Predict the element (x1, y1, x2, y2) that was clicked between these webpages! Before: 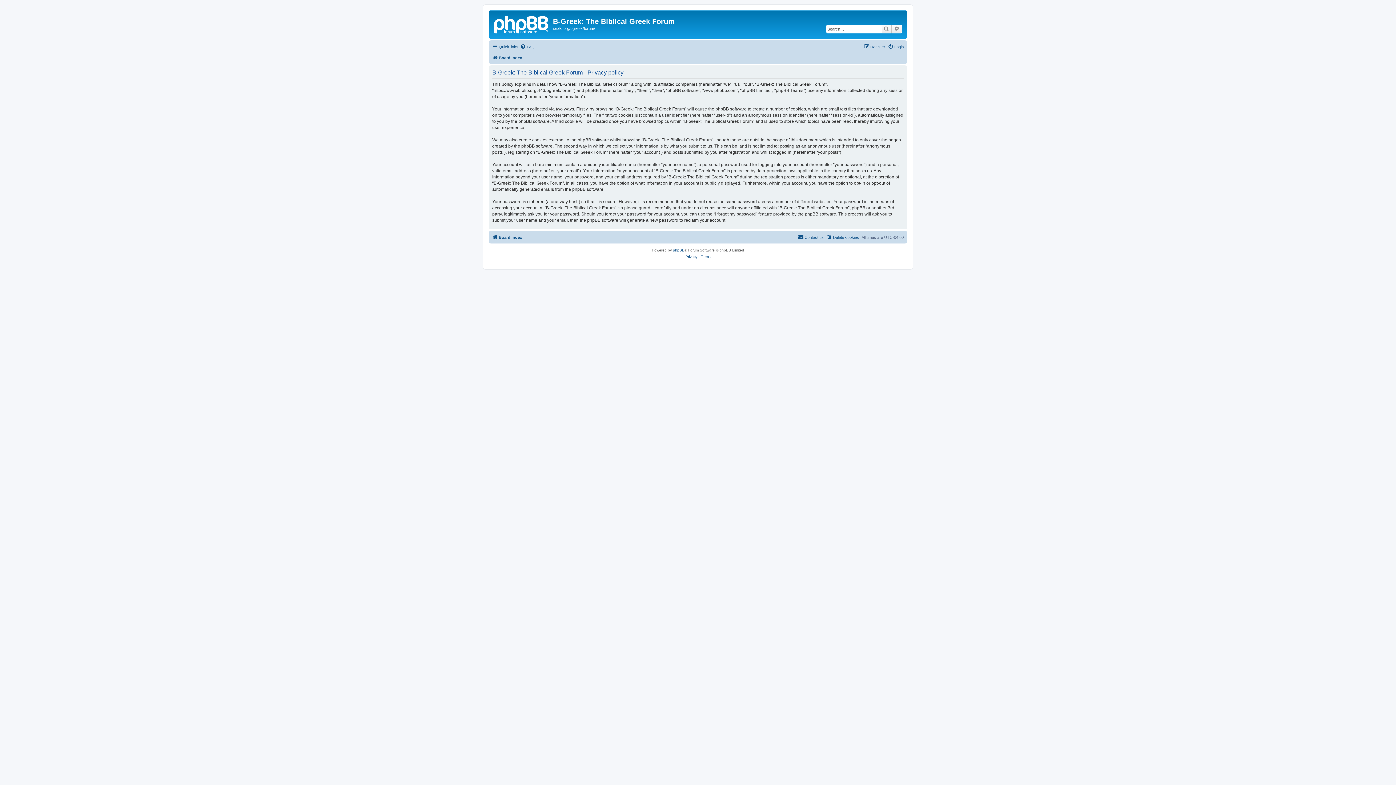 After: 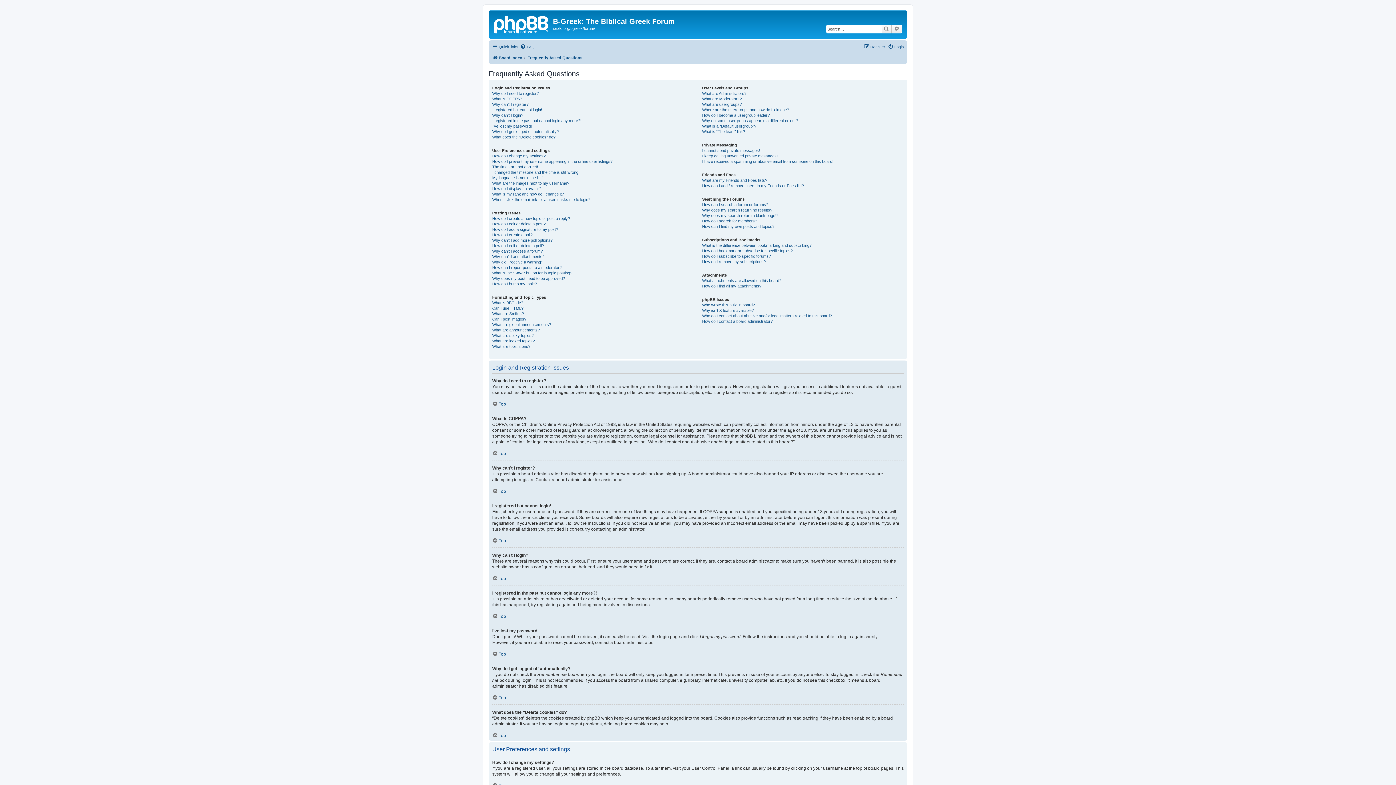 Action: bbox: (520, 42, 534, 51) label: FAQ